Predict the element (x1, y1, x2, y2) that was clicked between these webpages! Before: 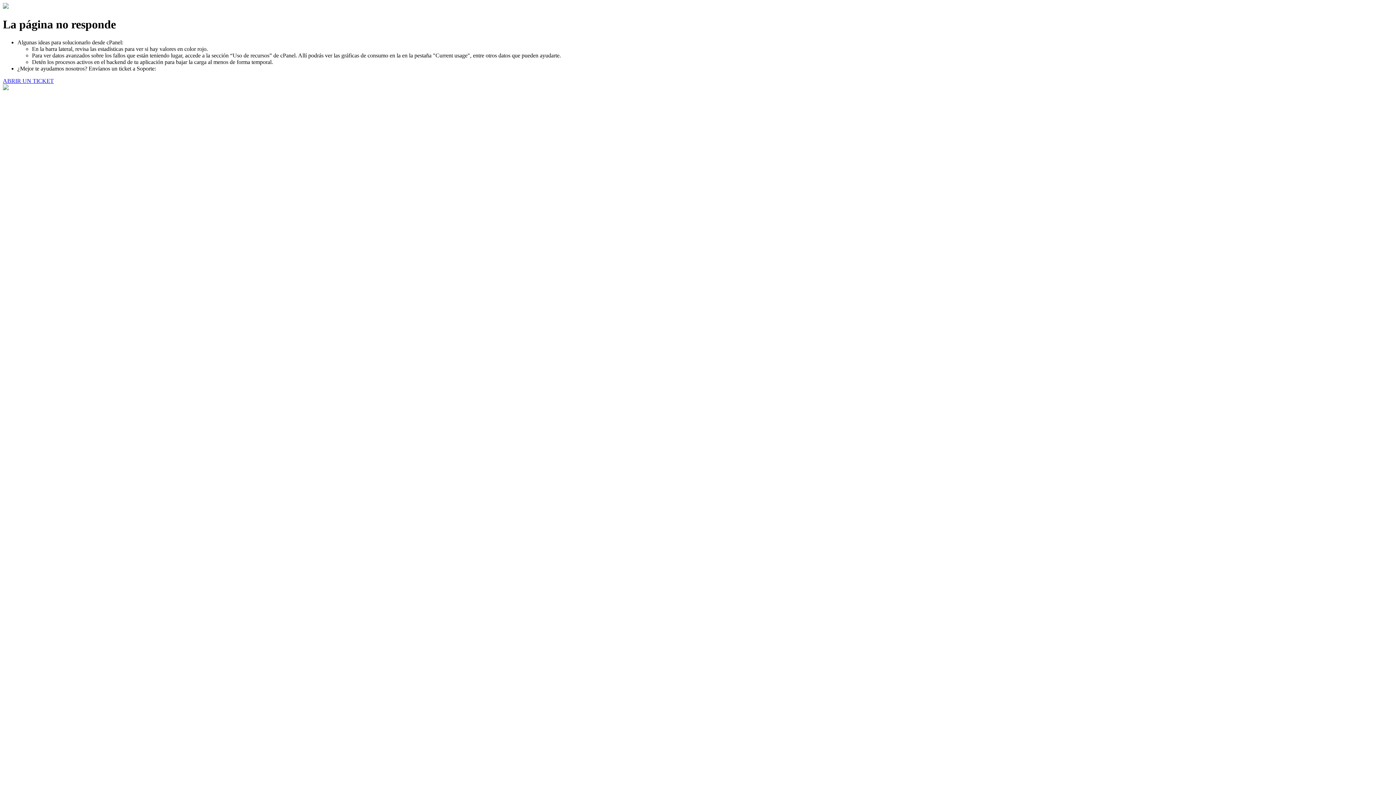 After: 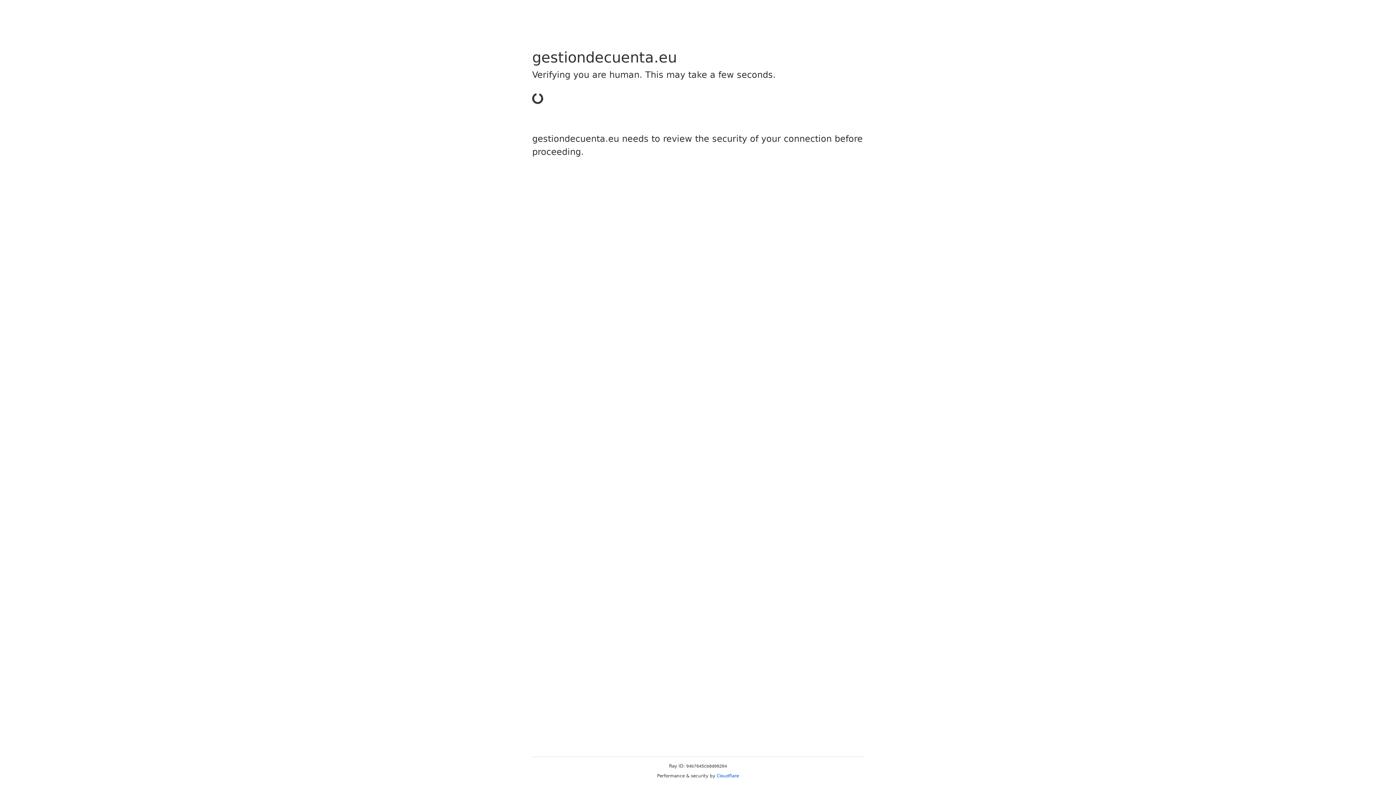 Action: bbox: (2, 77, 53, 83) label: ABRIR UN TICKET